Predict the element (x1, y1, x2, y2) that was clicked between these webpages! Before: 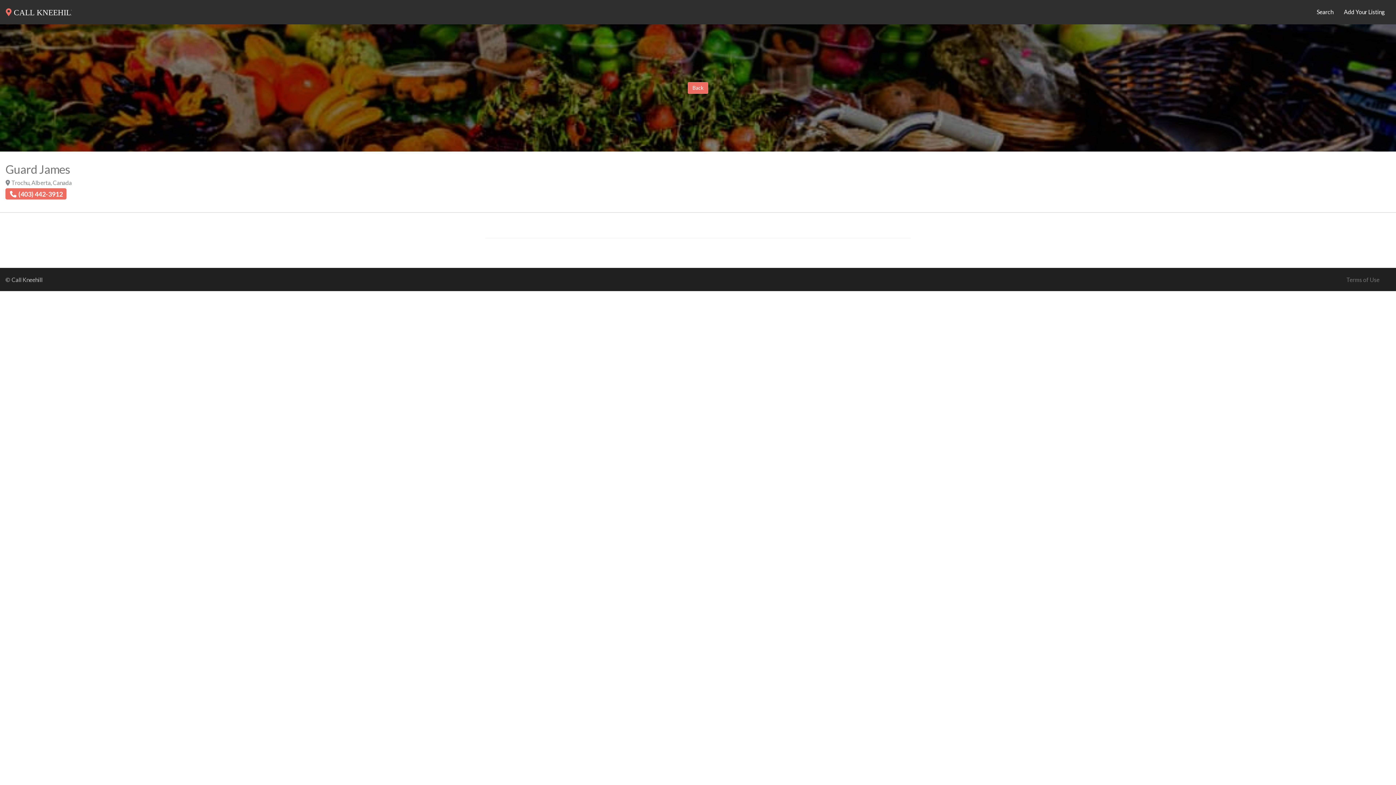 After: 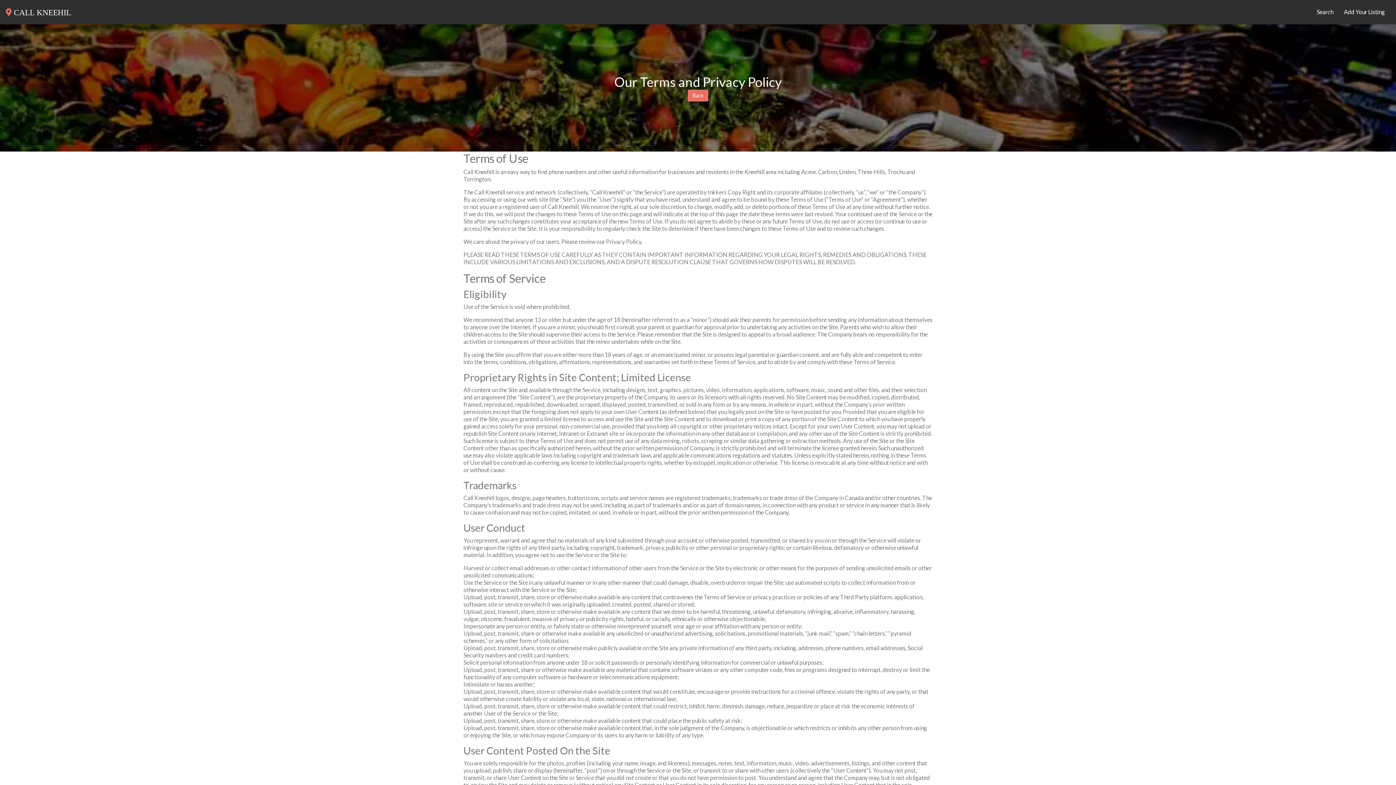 Action: bbox: (1341, 271, 1385, 288) label: Terms of Use